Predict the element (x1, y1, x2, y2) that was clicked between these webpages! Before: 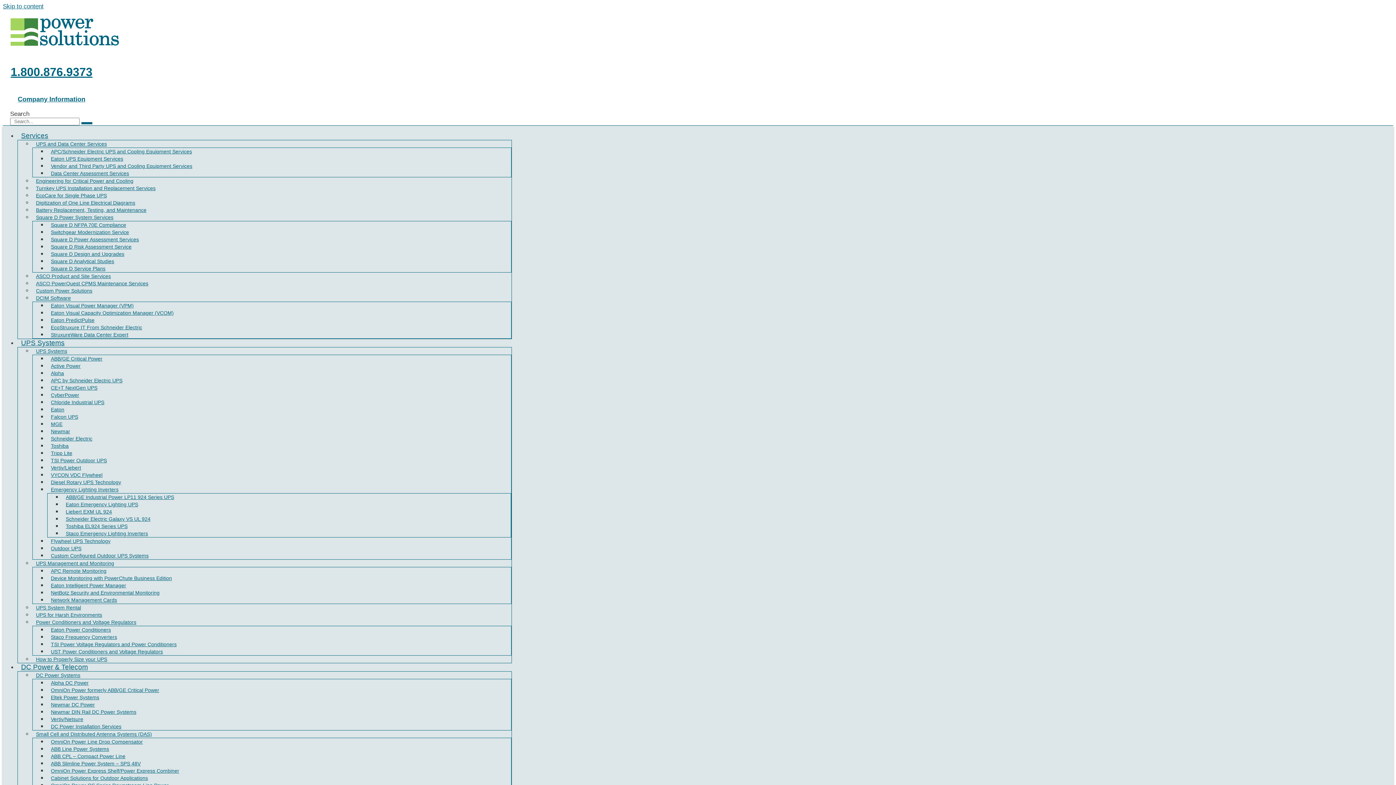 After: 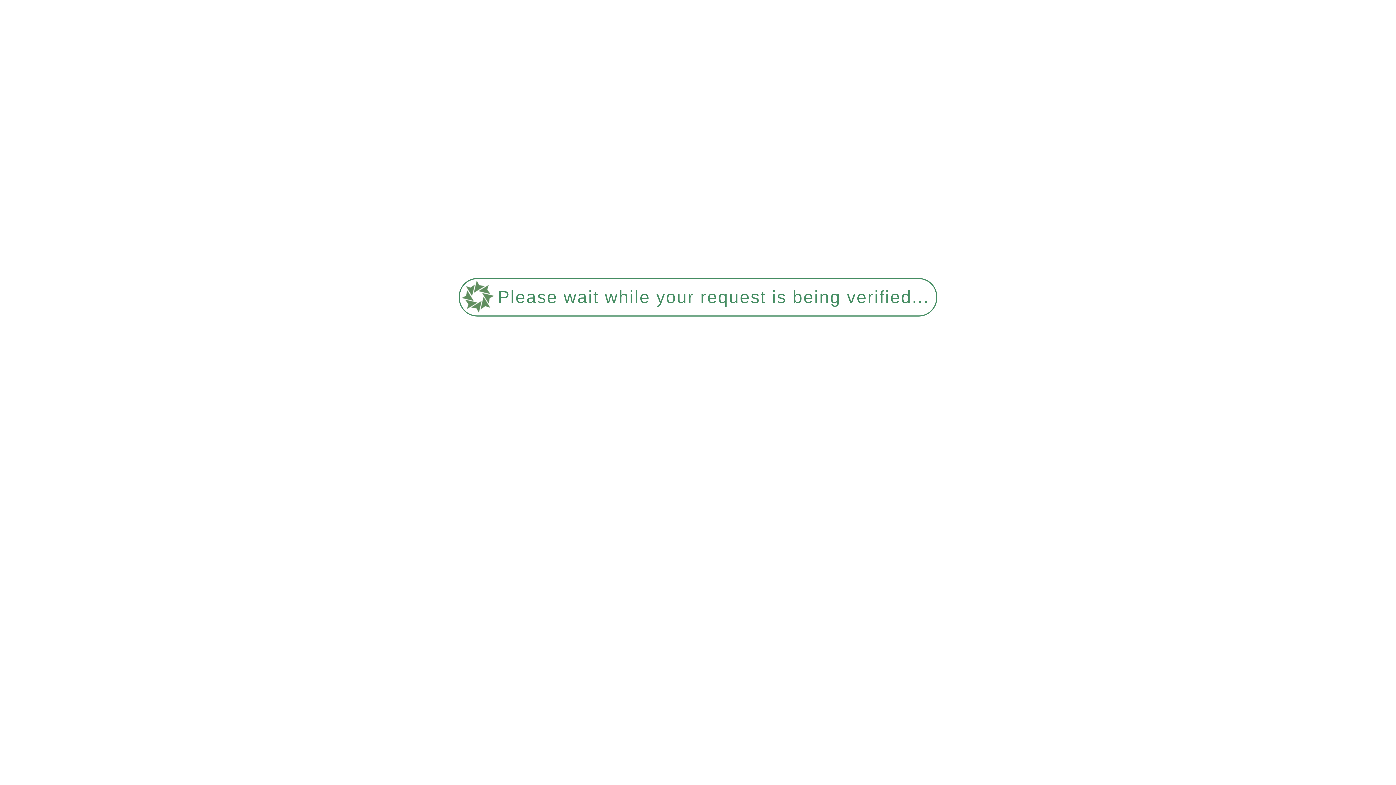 Action: bbox: (32, 603, 84, 612) label: UPS System Rental